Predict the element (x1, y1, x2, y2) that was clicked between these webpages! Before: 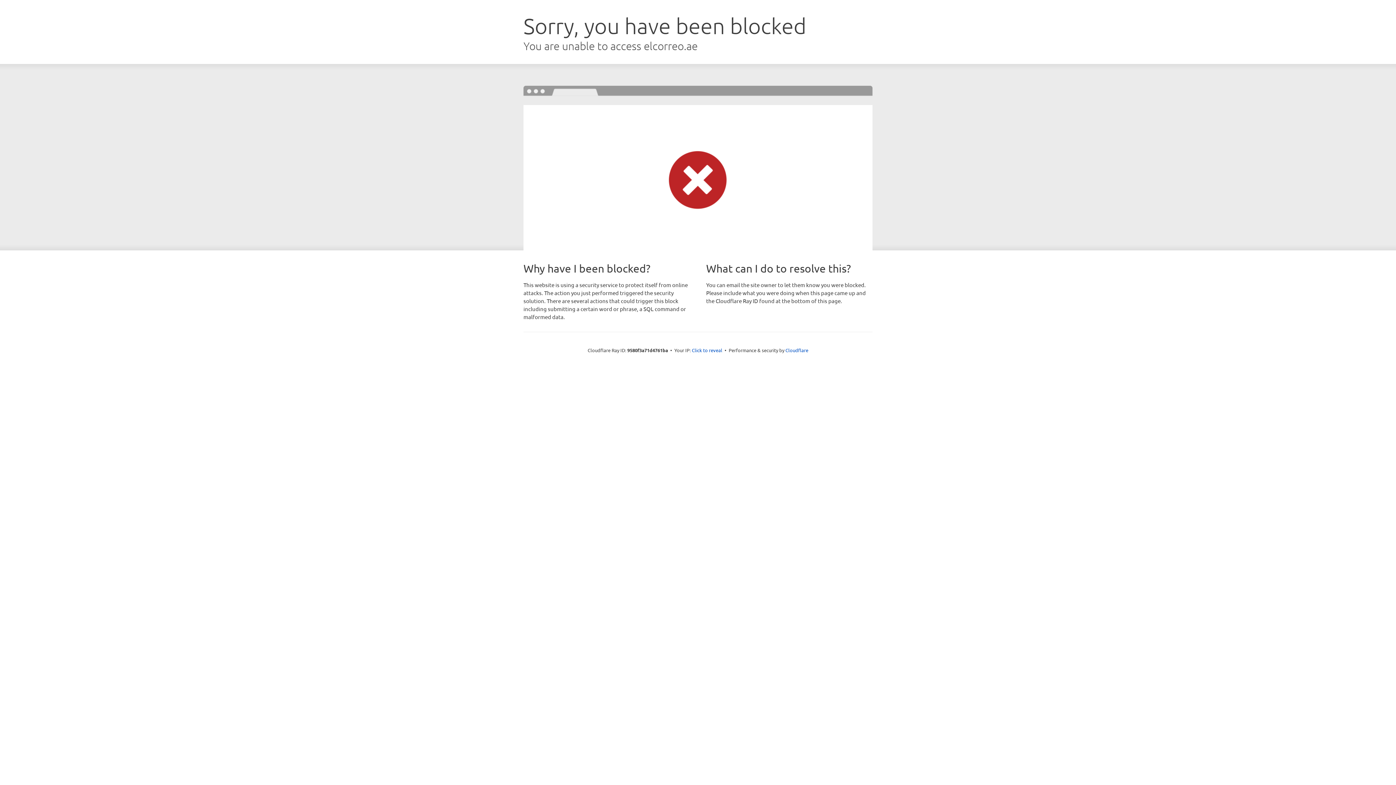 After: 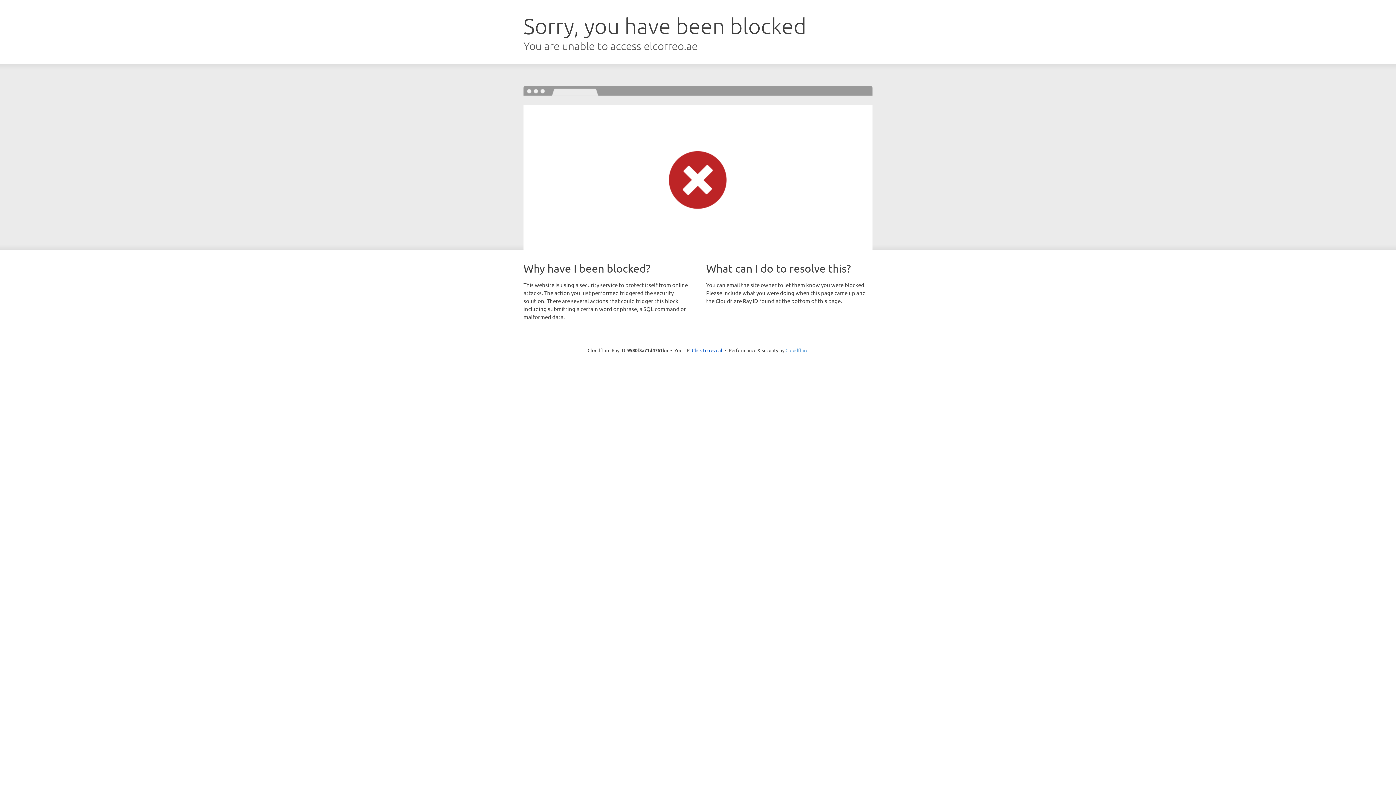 Action: label: Cloudflare bbox: (785, 347, 808, 353)